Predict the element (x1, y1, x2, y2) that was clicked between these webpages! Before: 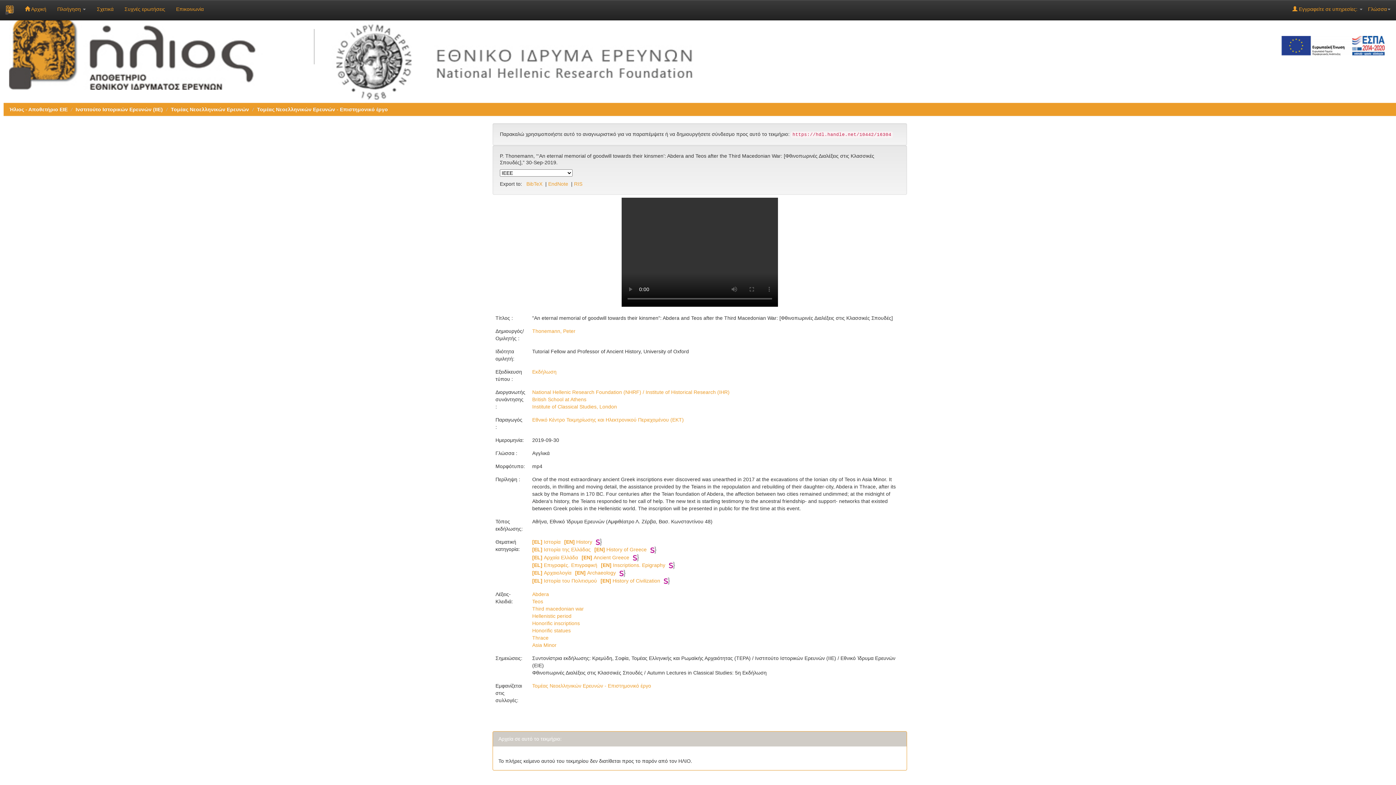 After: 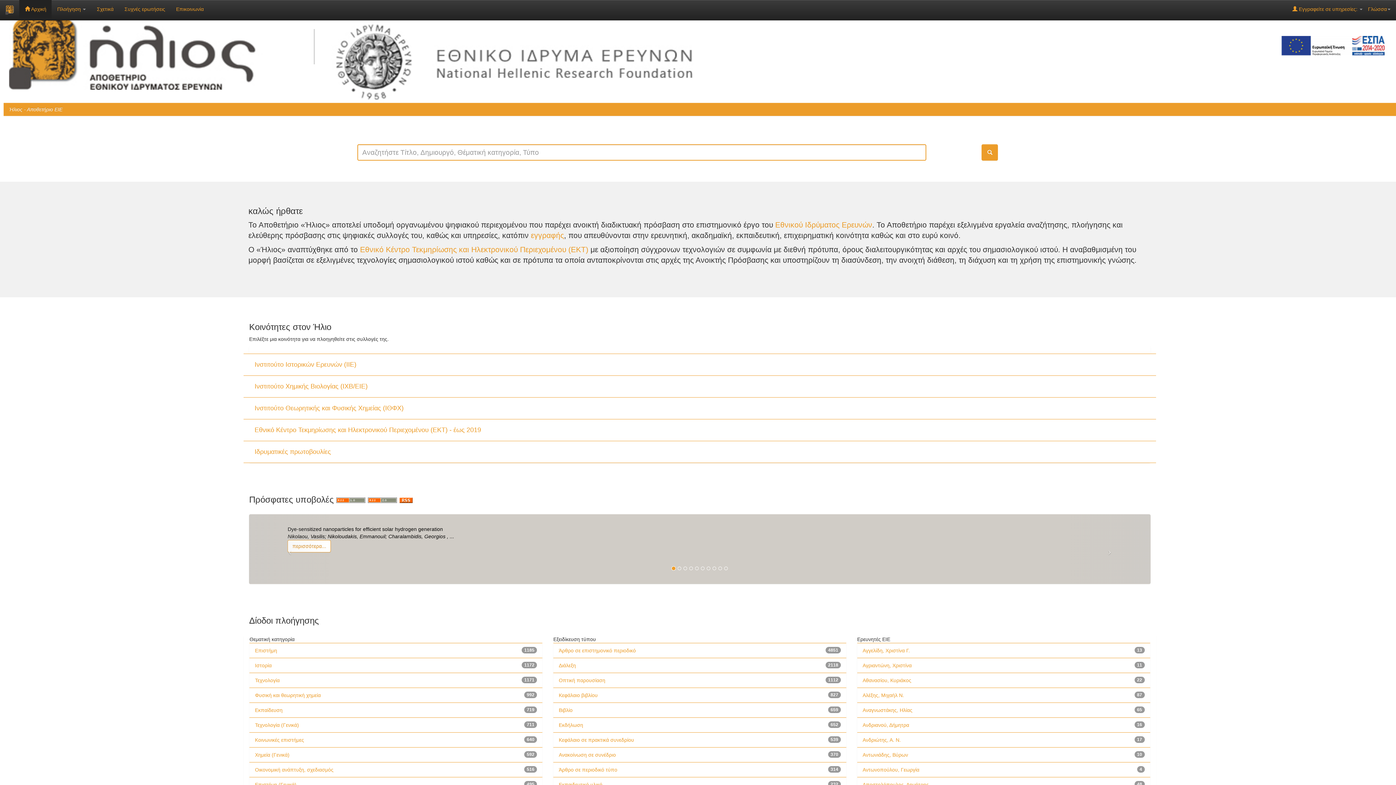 Action: label:  Αρχική bbox: (19, 0, 51, 18)